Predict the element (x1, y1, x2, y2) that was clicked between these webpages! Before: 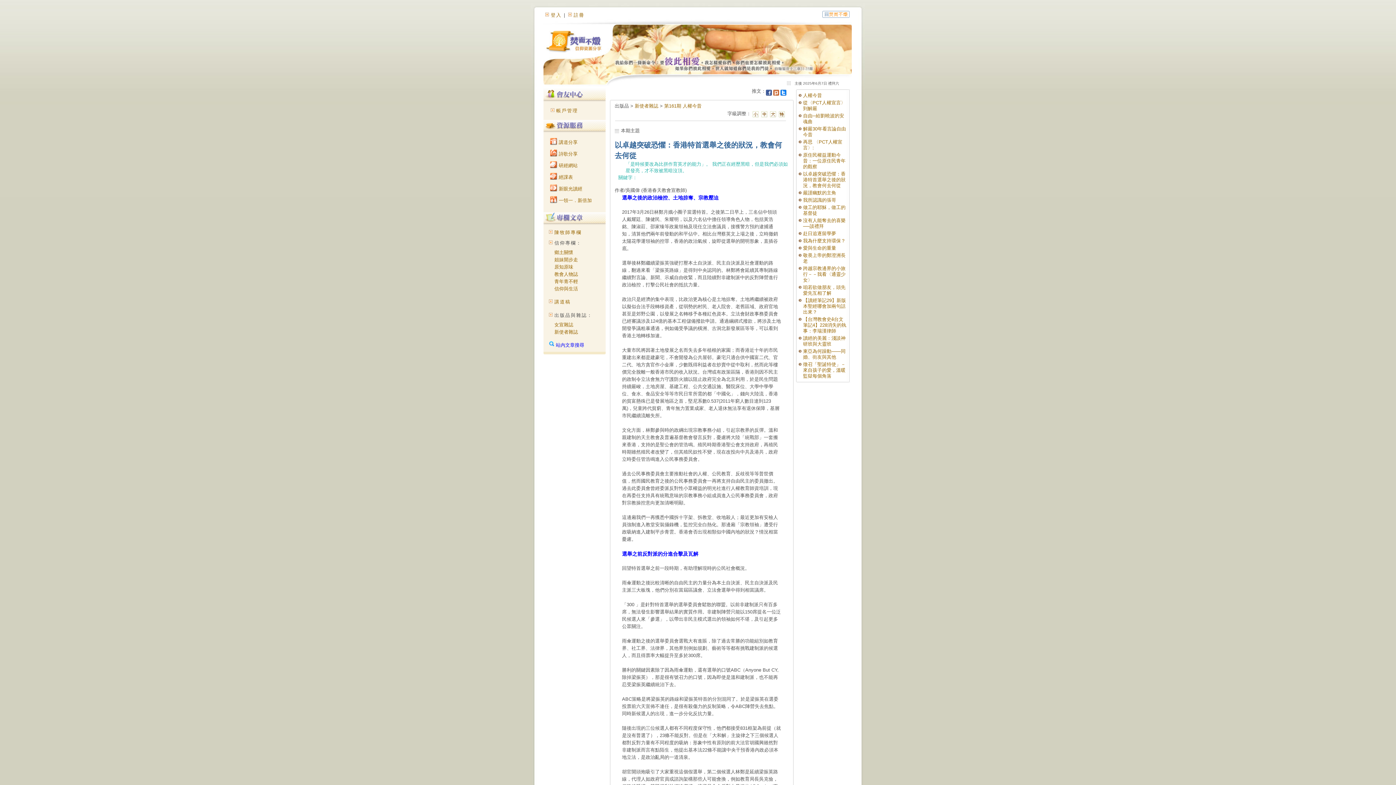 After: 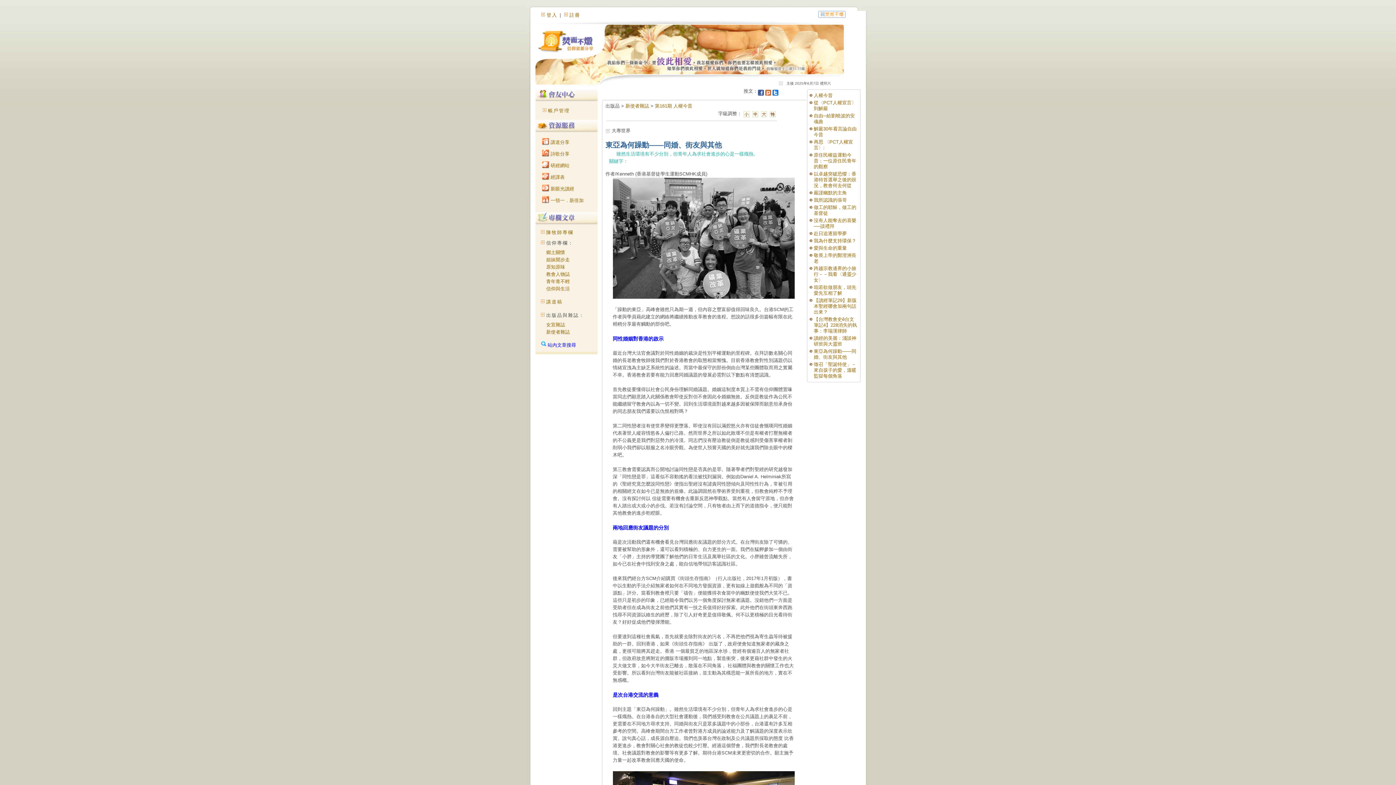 Action: label: 東亞為何躁動——同婚、街友與其他 bbox: (803, 348, 845, 360)